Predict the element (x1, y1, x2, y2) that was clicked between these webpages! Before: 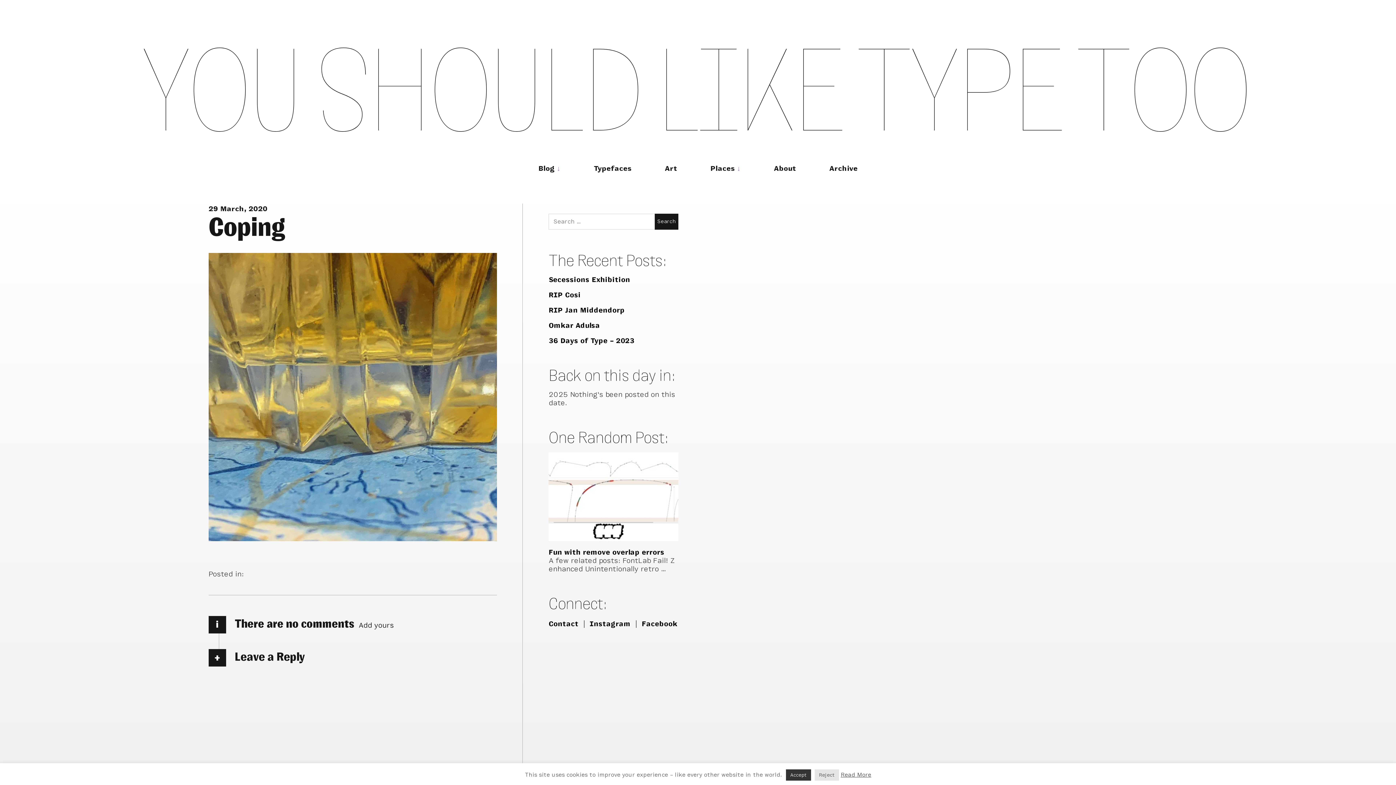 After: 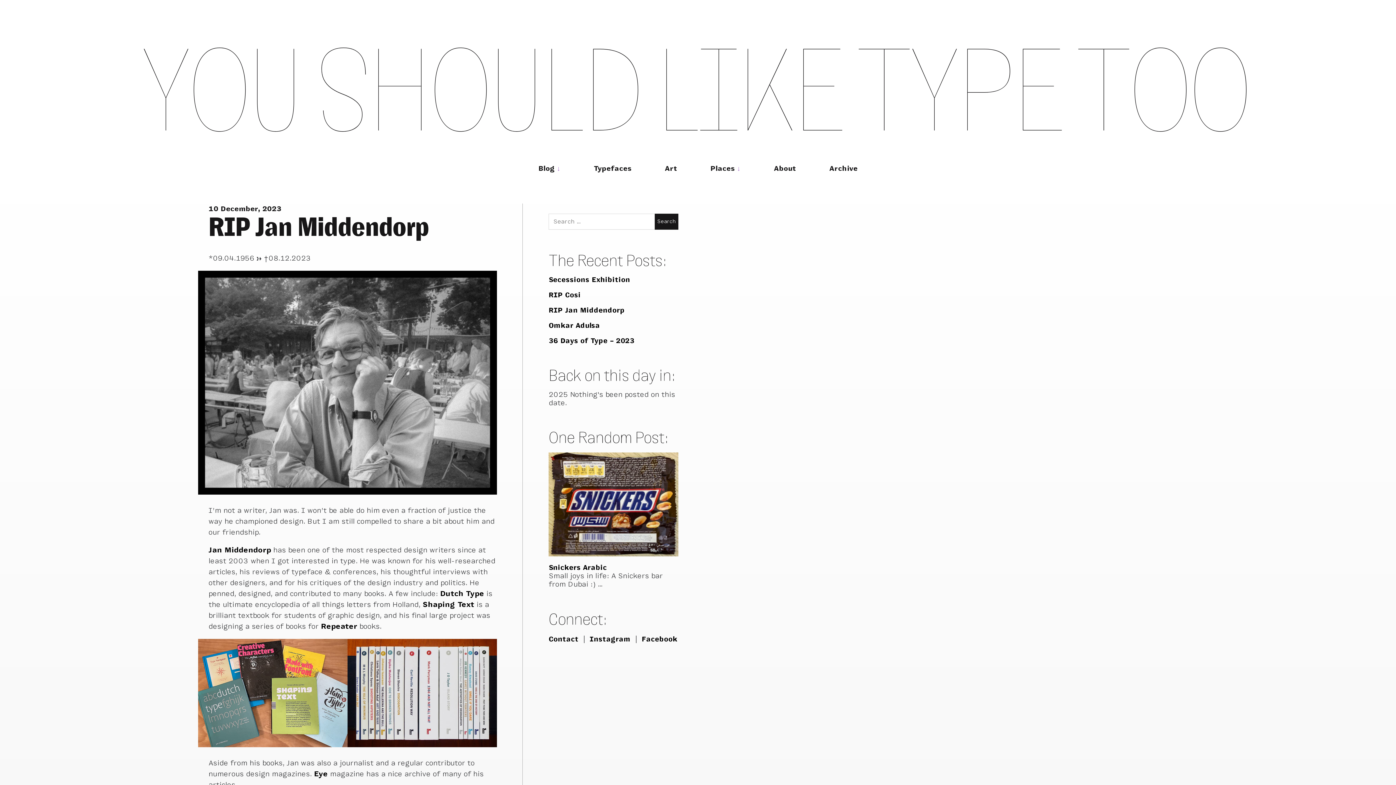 Action: label: RIP Jan Middendorp bbox: (548, 306, 624, 314)